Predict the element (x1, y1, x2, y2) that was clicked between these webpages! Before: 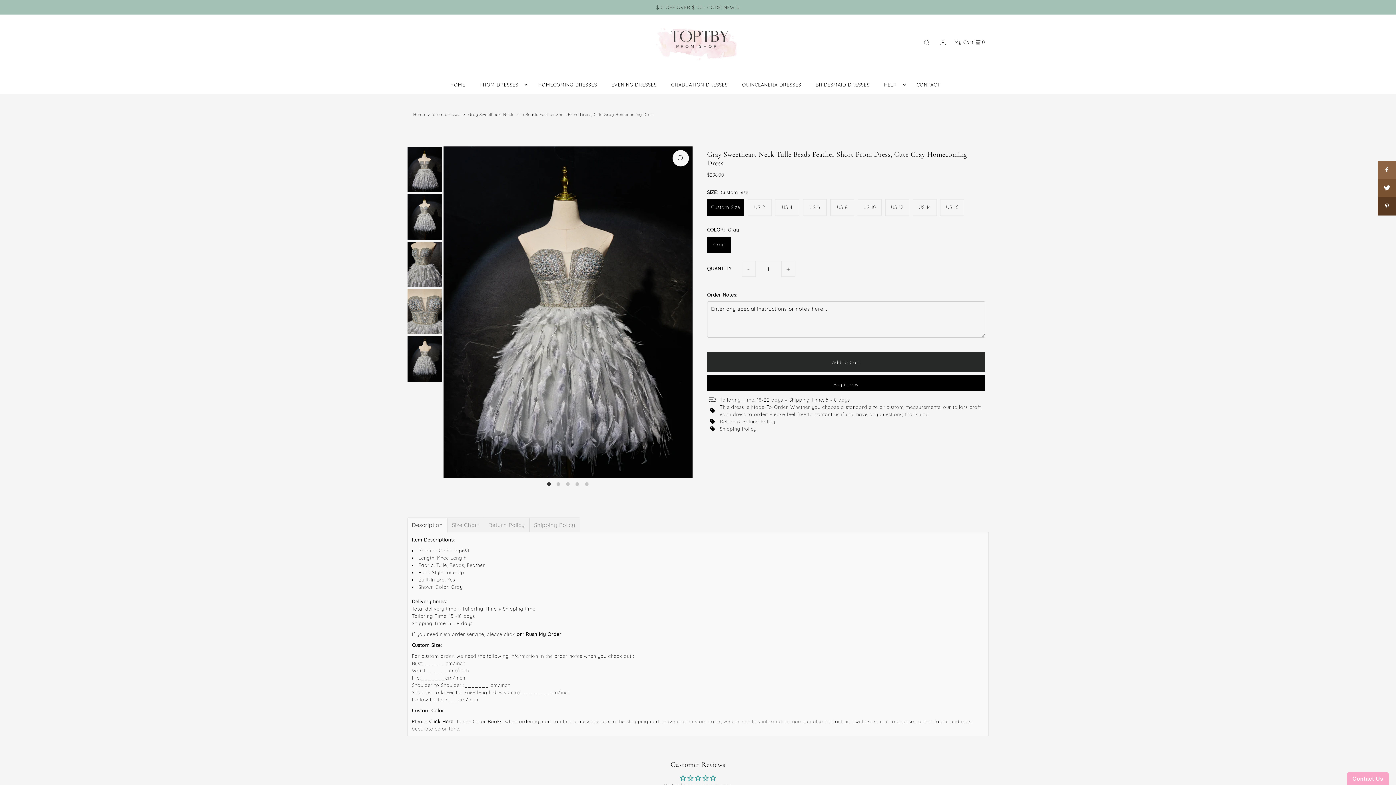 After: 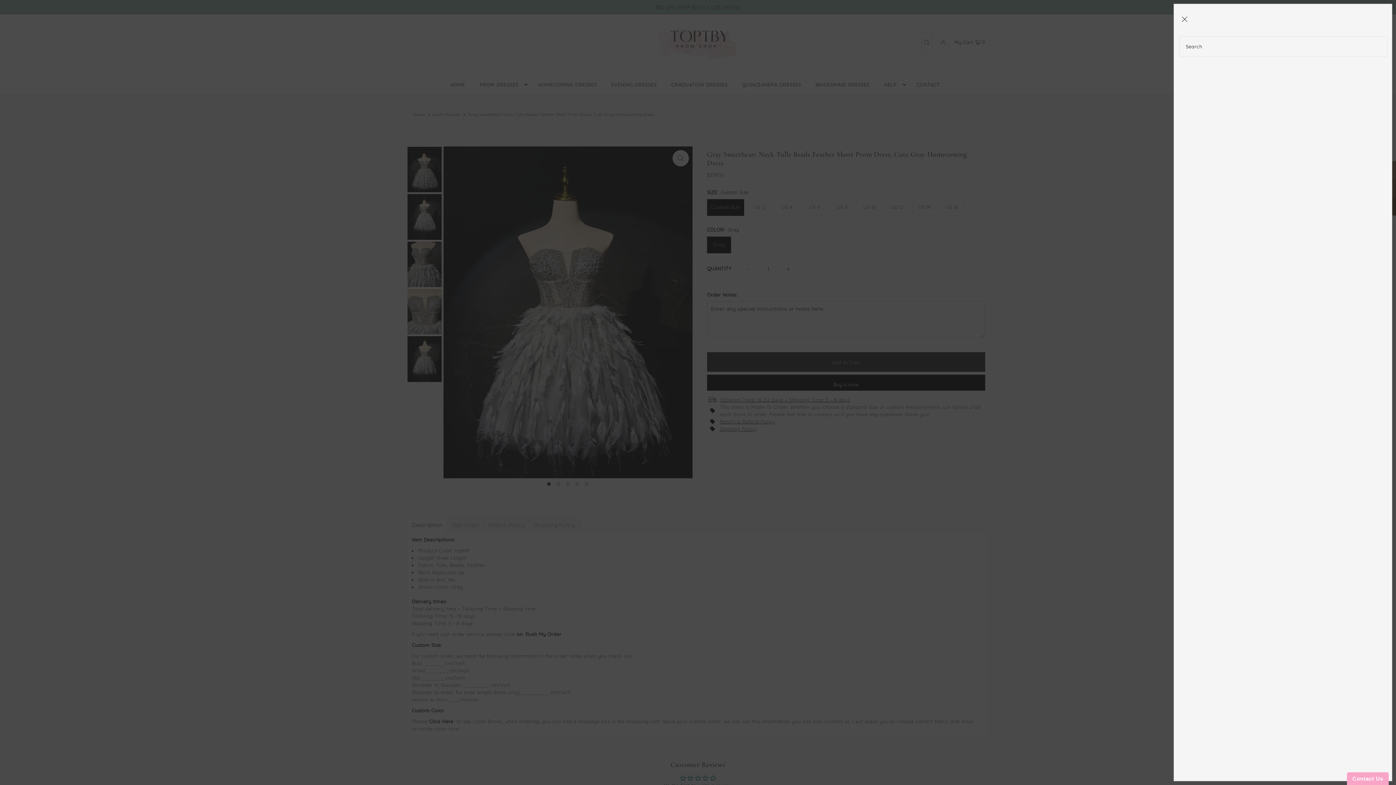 Action: label: Open Search bbox: (922, 32, 931, 51)